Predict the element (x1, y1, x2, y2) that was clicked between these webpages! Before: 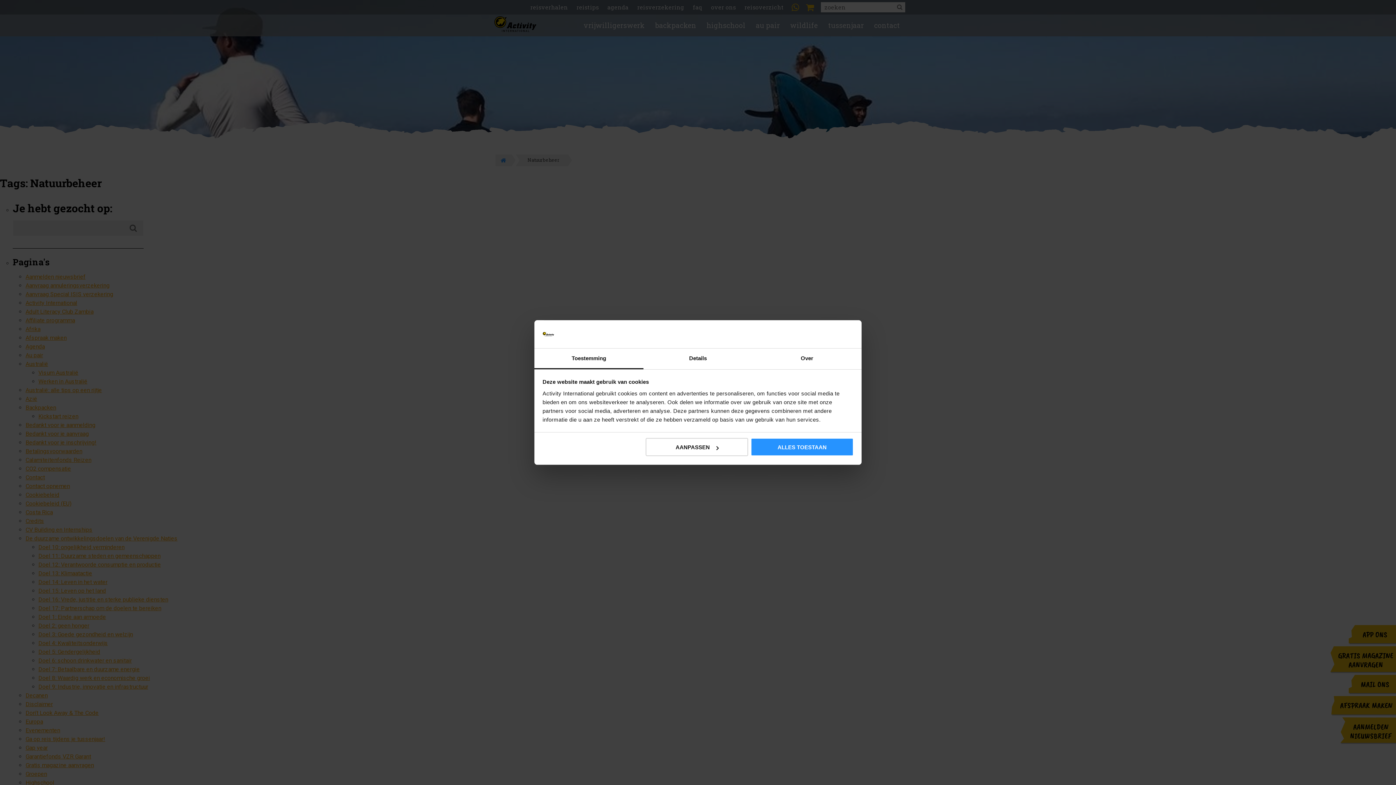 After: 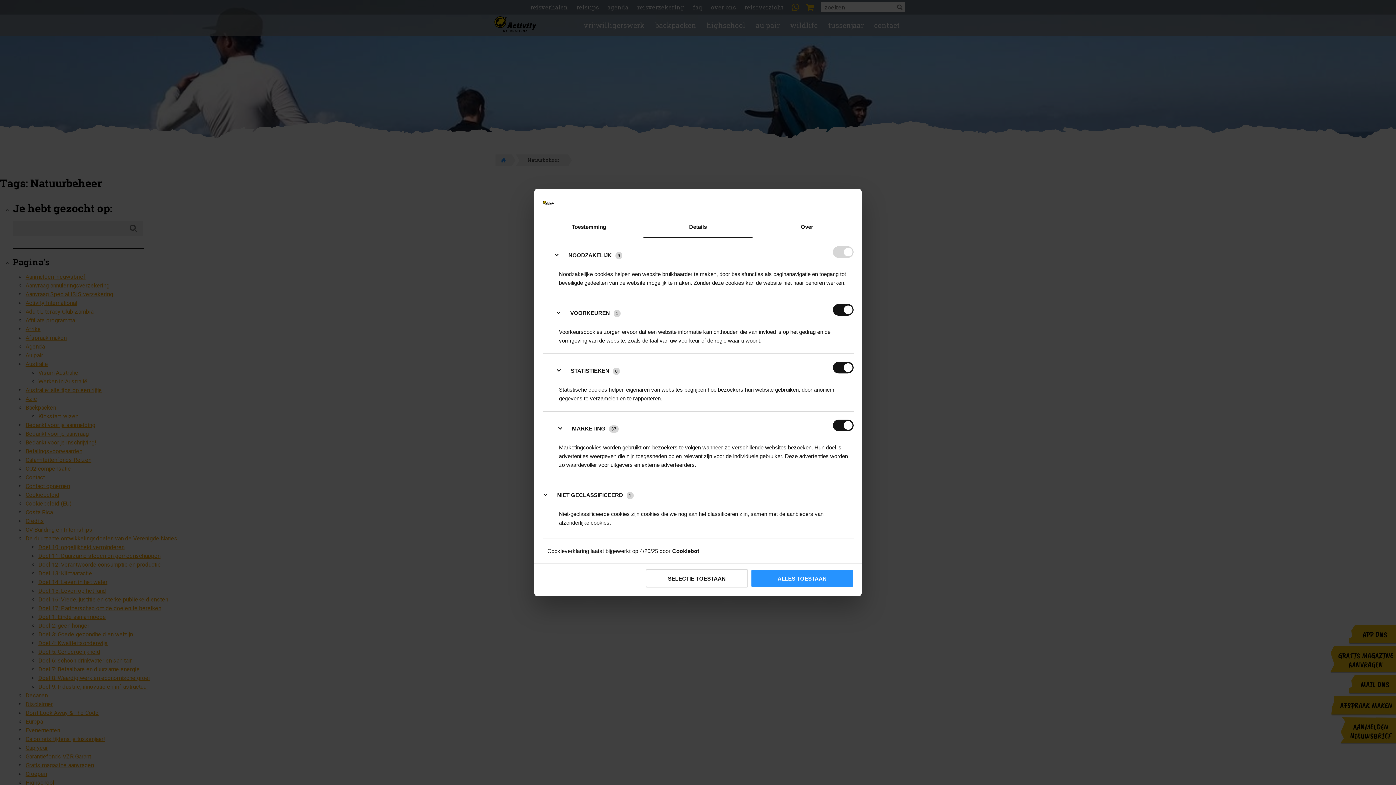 Action: label: Details bbox: (643, 348, 752, 369)